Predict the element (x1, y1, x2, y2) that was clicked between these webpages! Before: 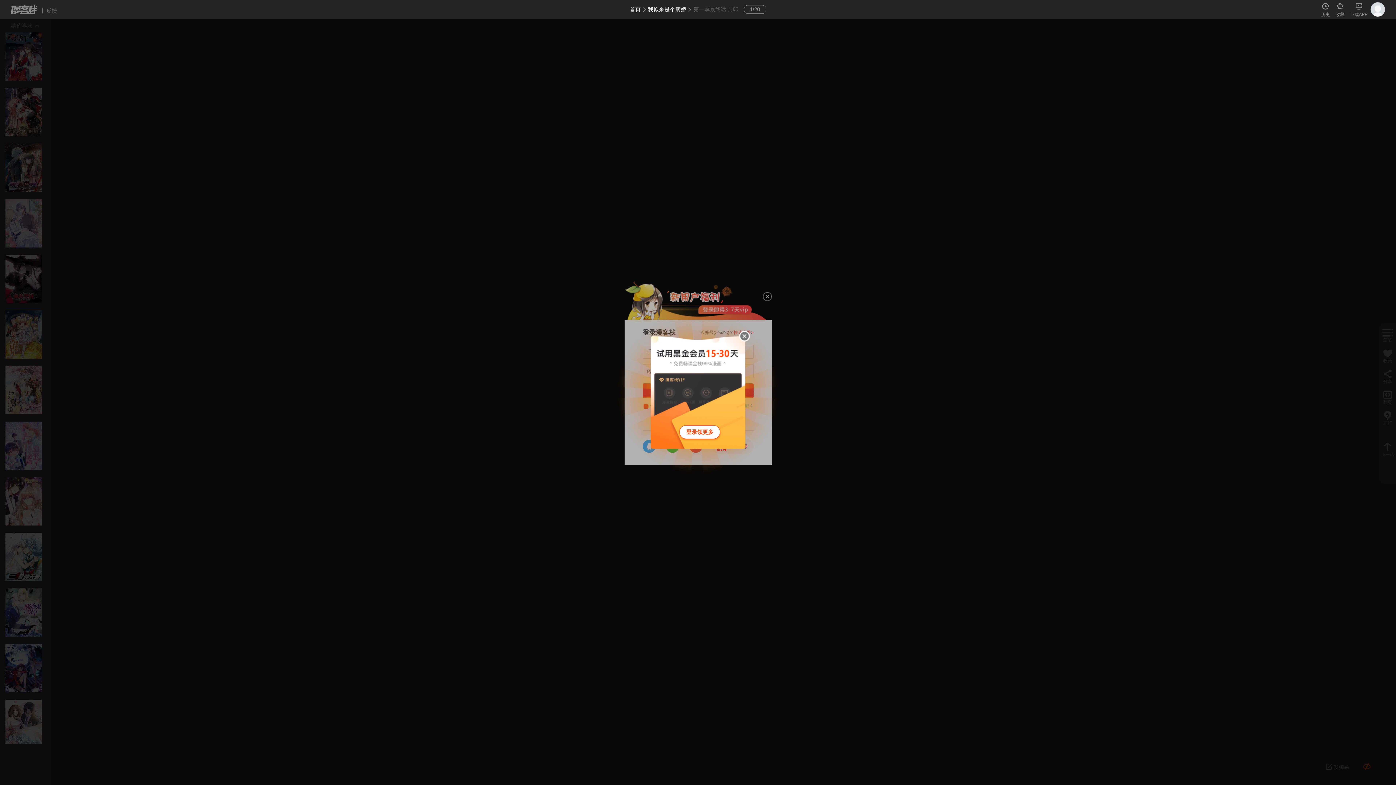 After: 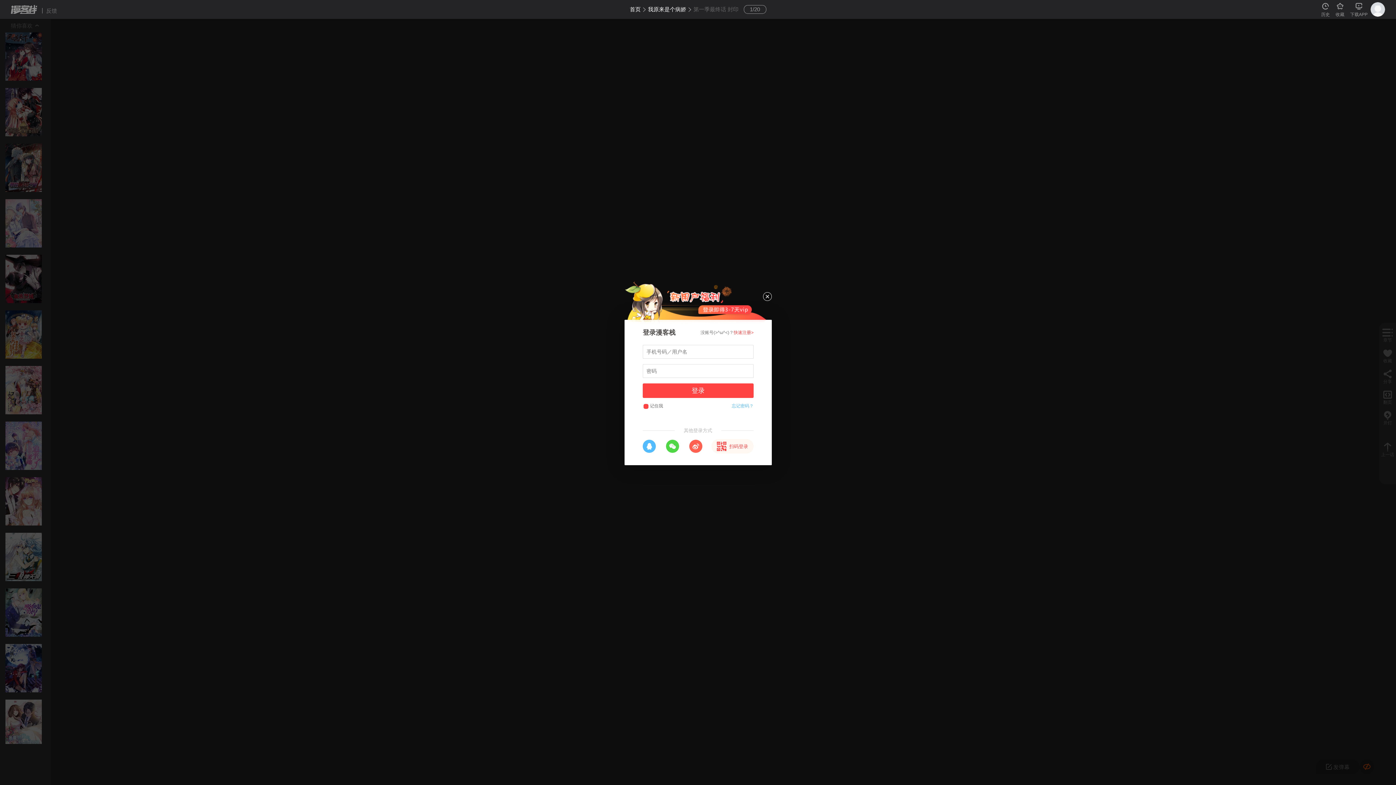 Action: bbox: (739, 330, 750, 341)